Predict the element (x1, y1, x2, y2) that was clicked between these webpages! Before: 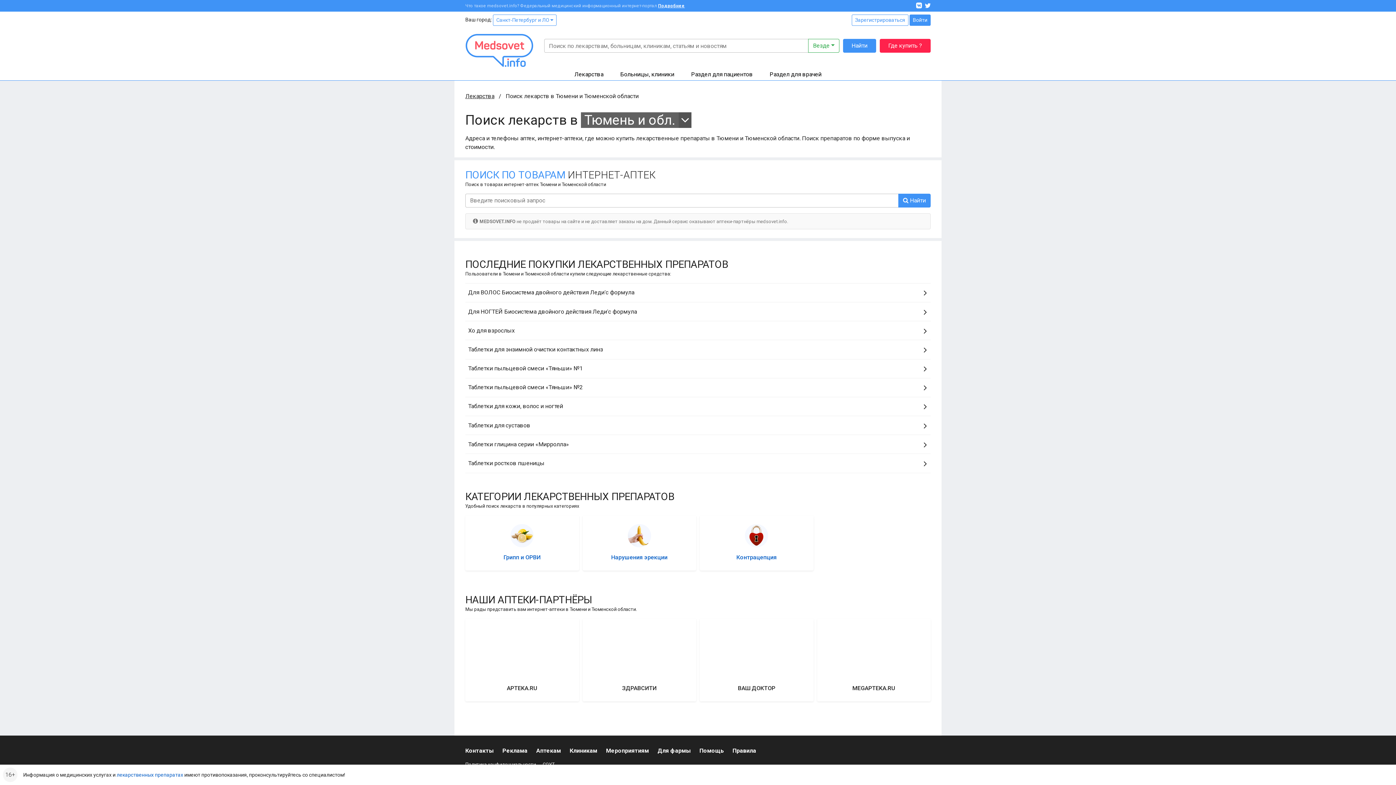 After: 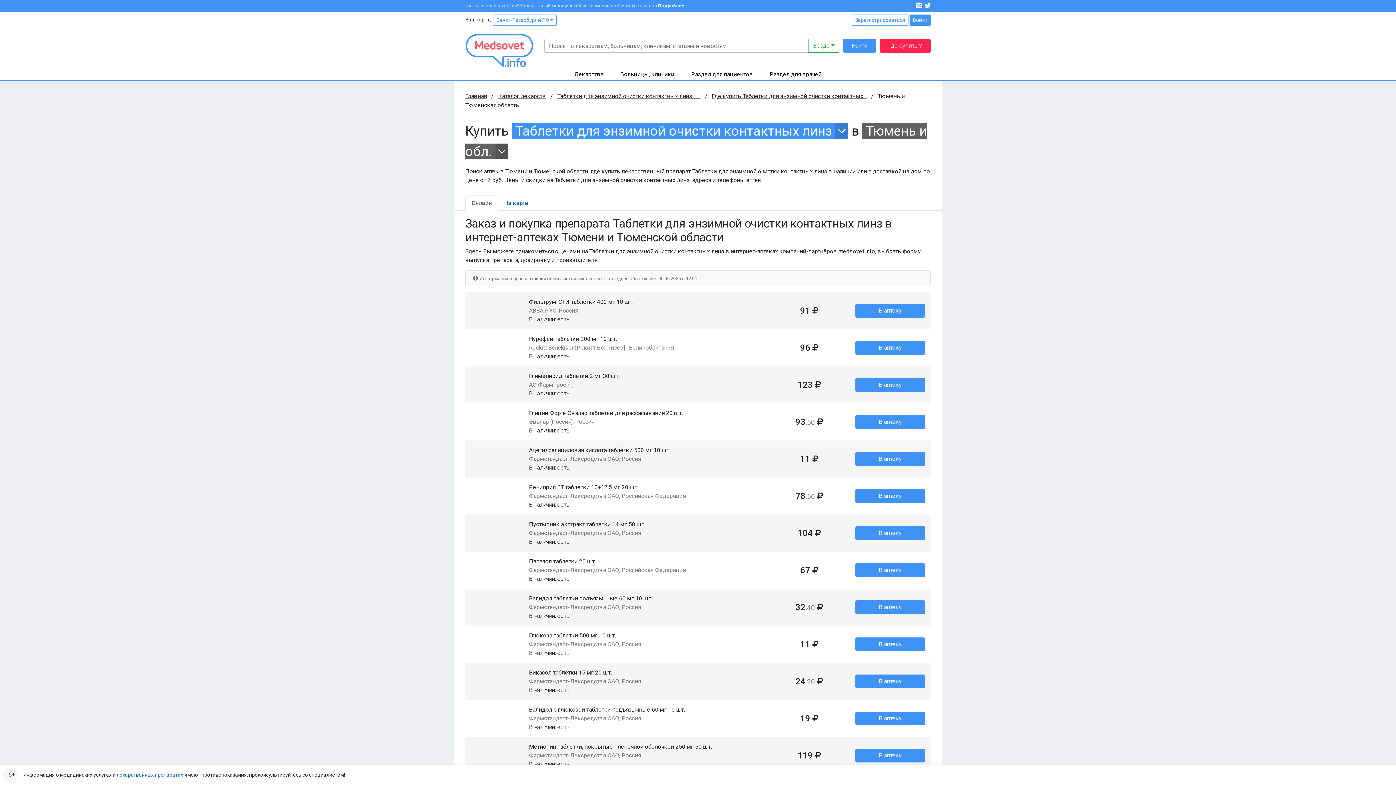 Action: label: Таблетки для энзимной очистки контактных линз bbox: (465, 342, 930, 357)